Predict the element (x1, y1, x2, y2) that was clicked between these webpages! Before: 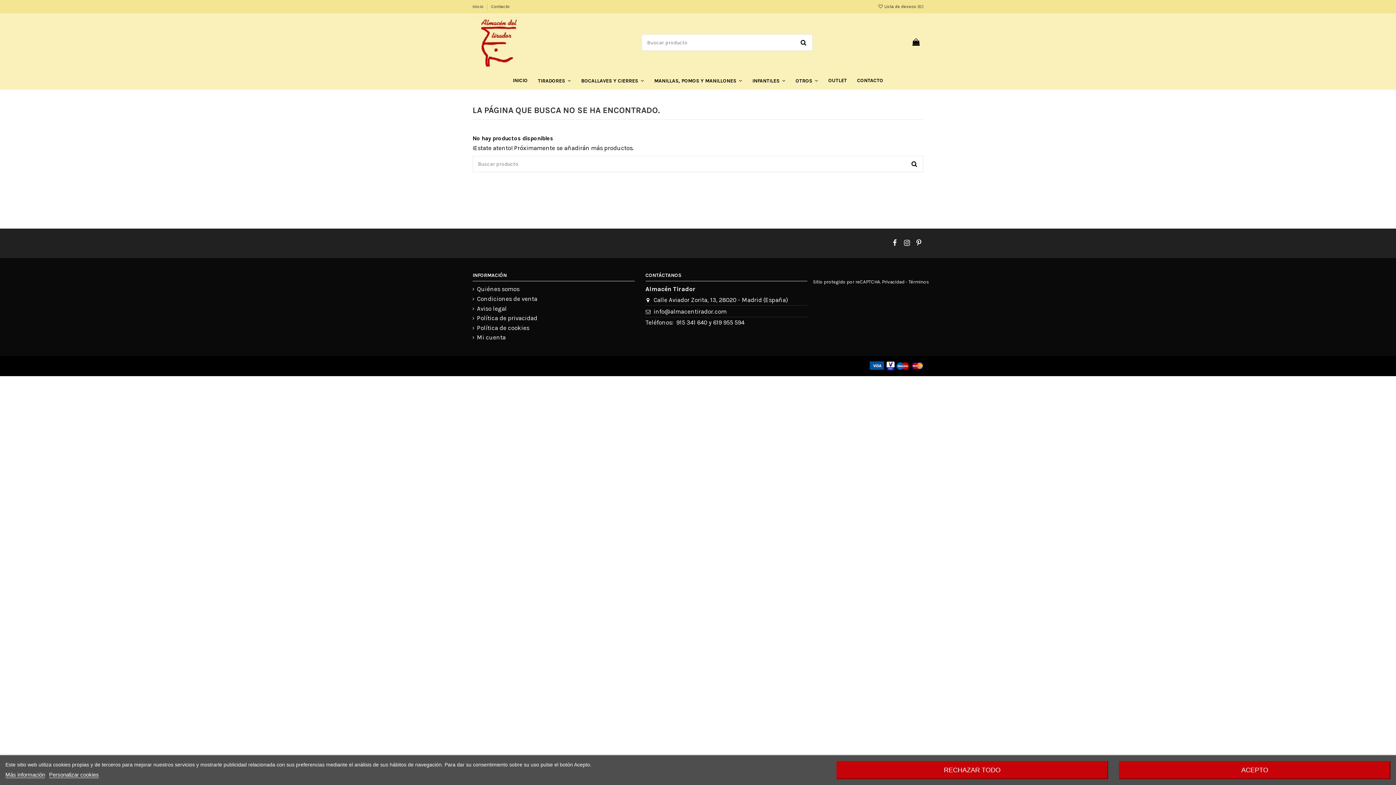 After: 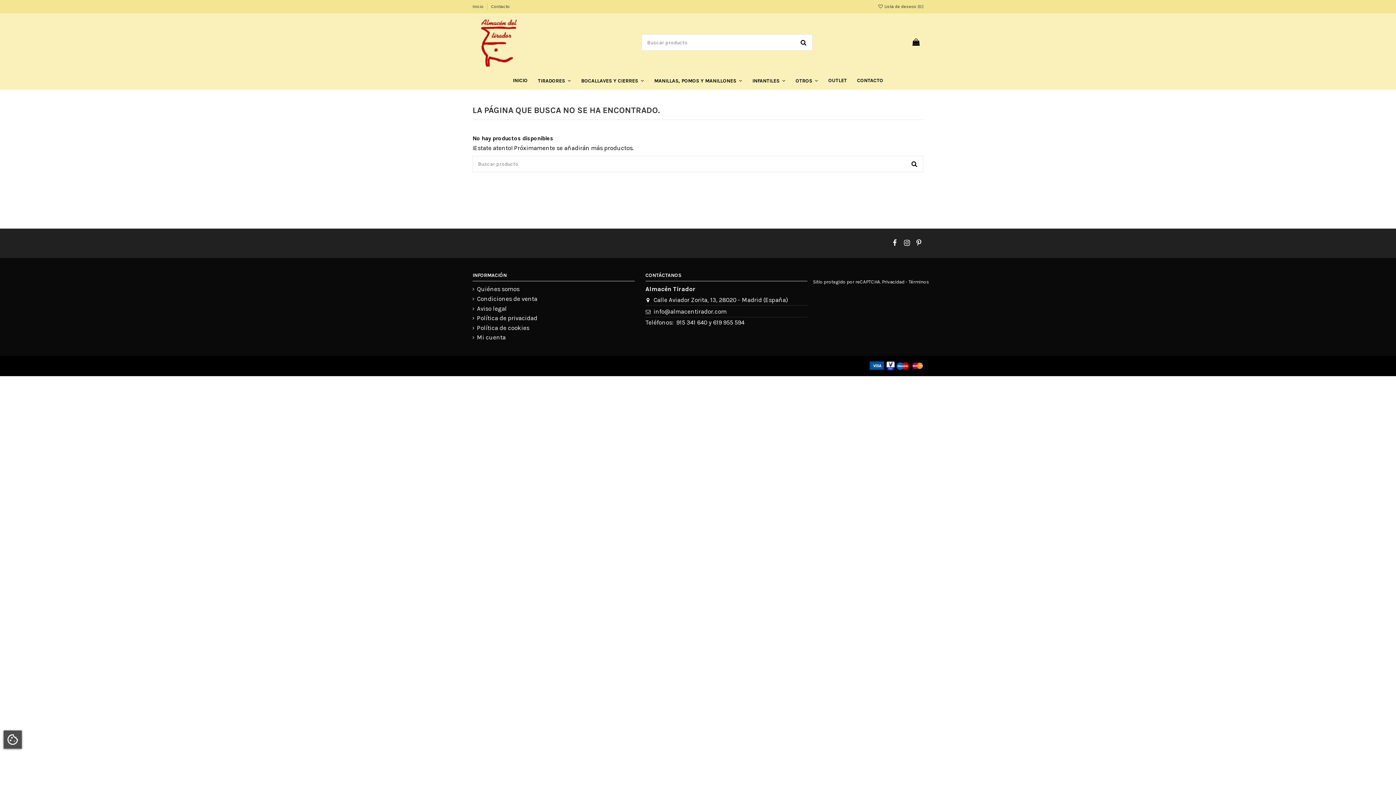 Action: label: ACEPTO bbox: (1119, 761, 1390, 779)